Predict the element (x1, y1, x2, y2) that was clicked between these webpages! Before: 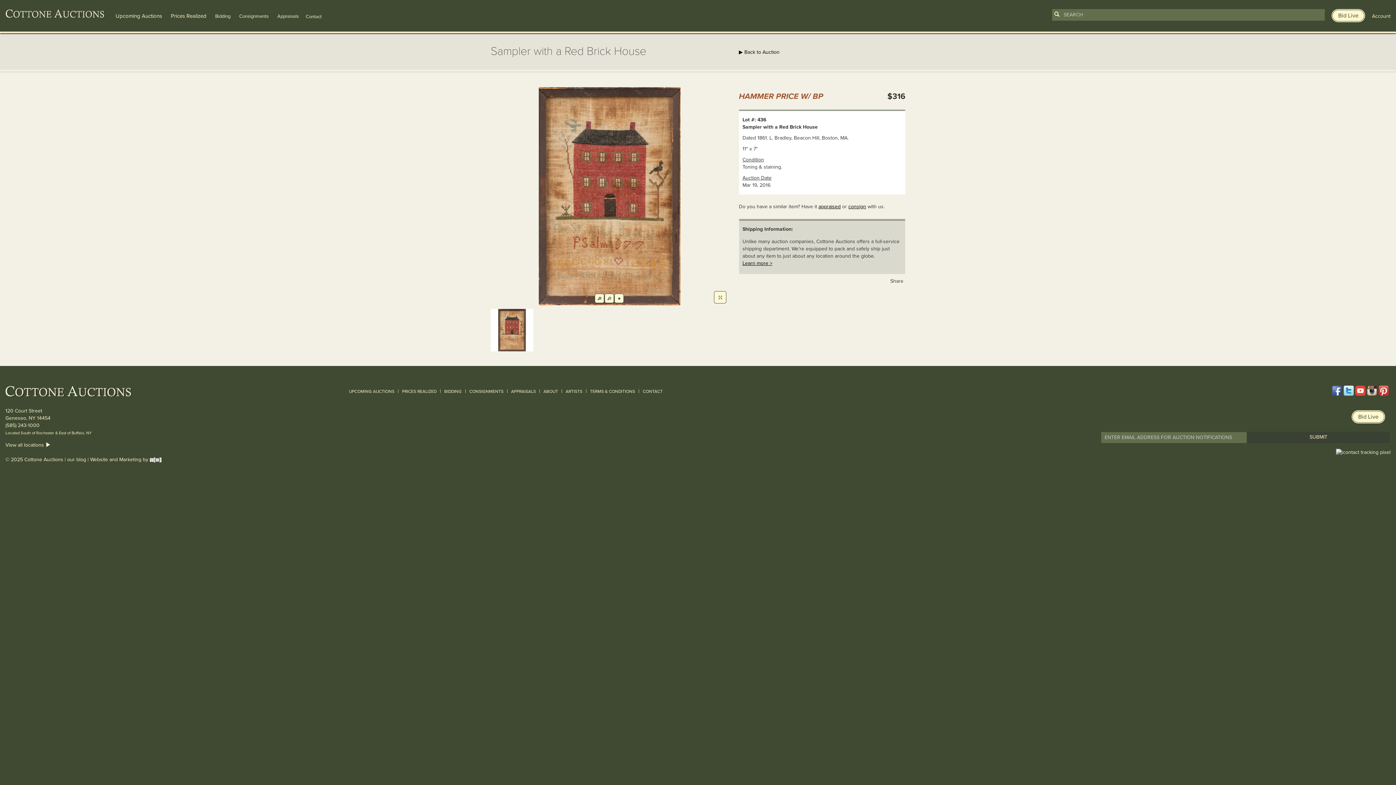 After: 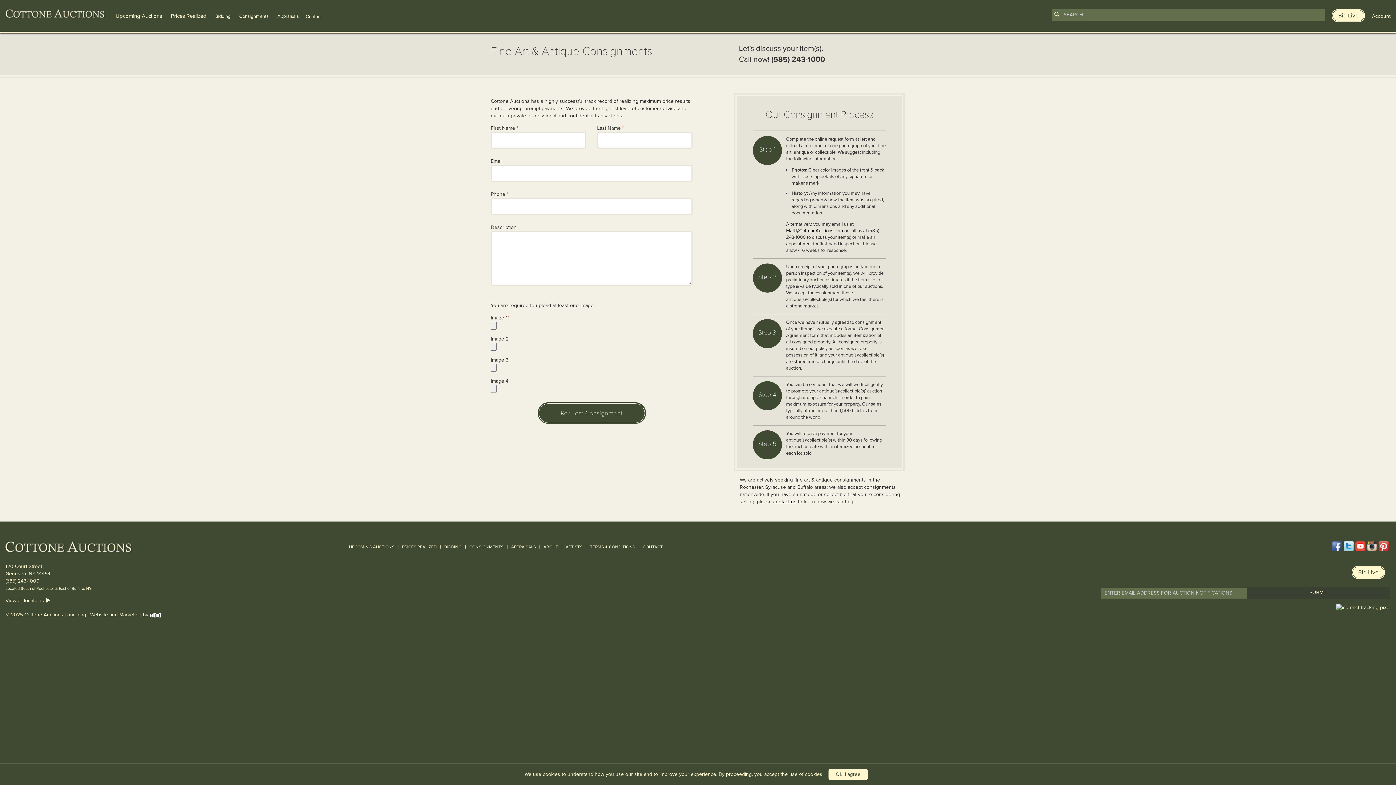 Action: label: CONSIGNMENTS bbox: (467, 389, 505, 394)